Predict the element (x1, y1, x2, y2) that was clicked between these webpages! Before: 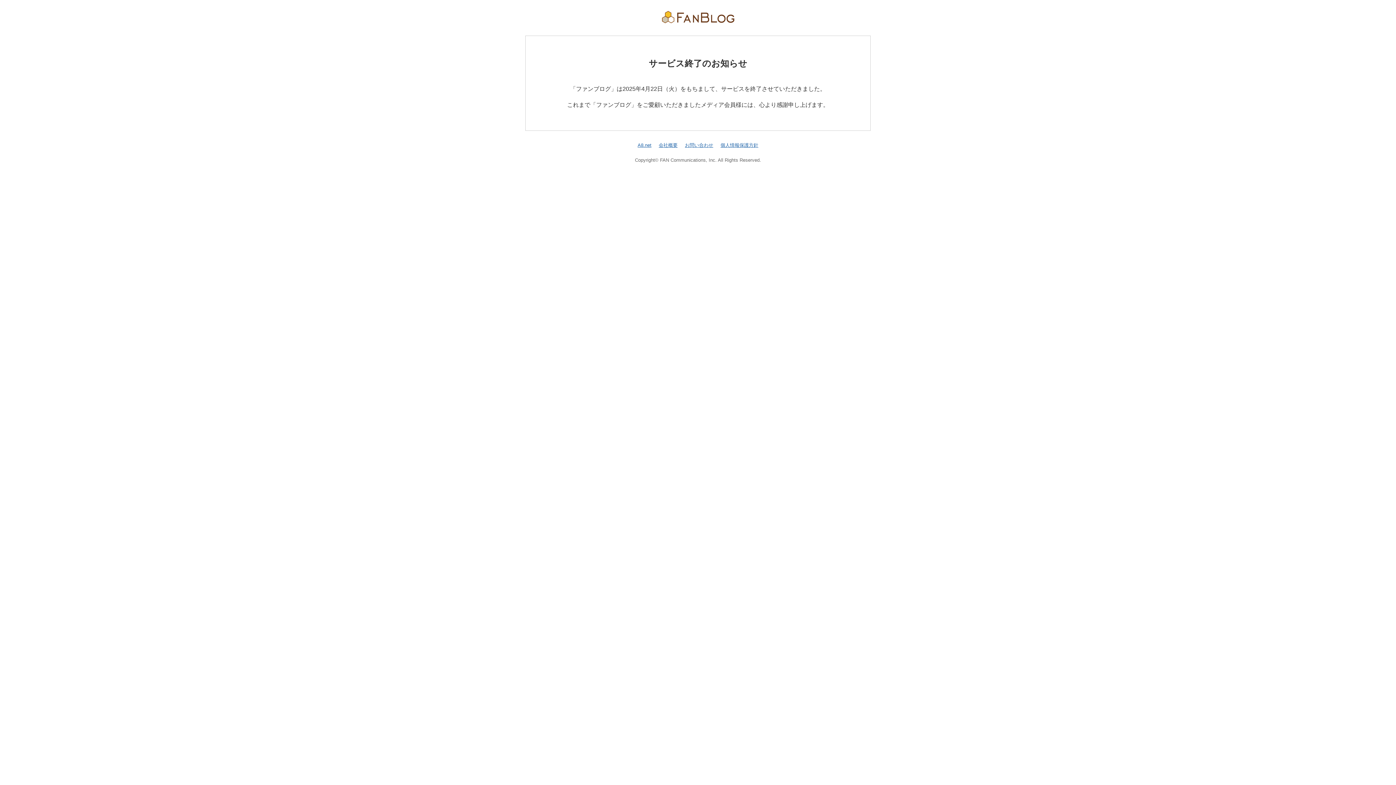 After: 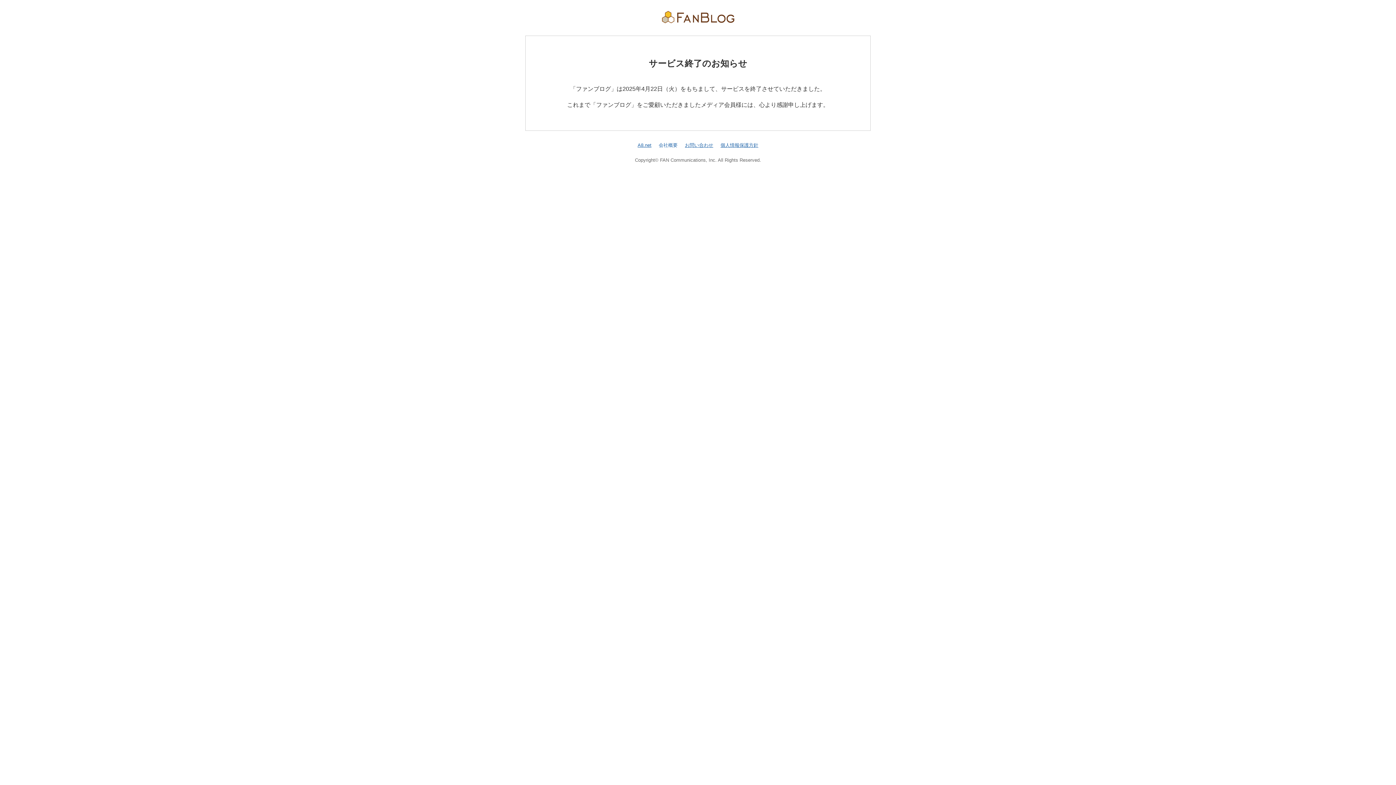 Action: bbox: (658, 142, 677, 147) label: 会社概要